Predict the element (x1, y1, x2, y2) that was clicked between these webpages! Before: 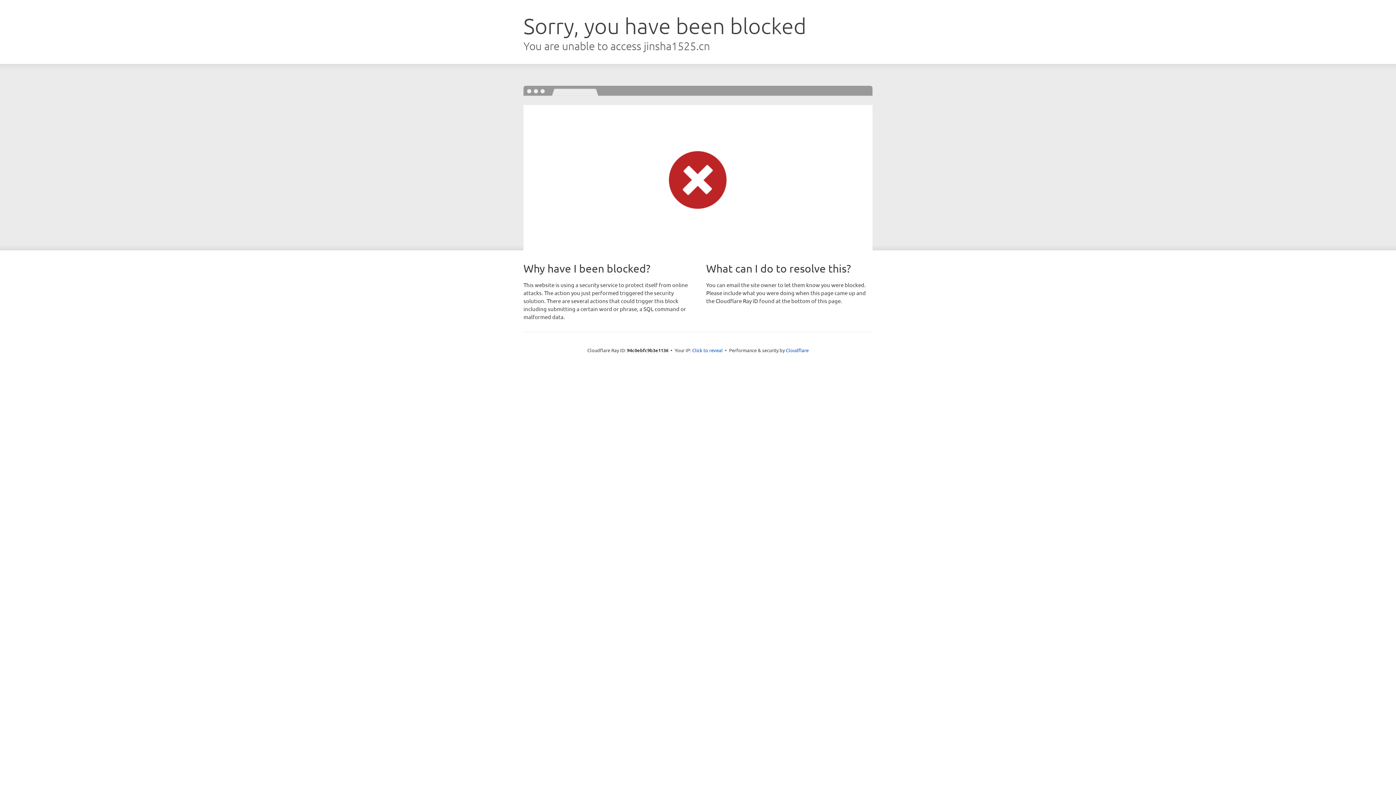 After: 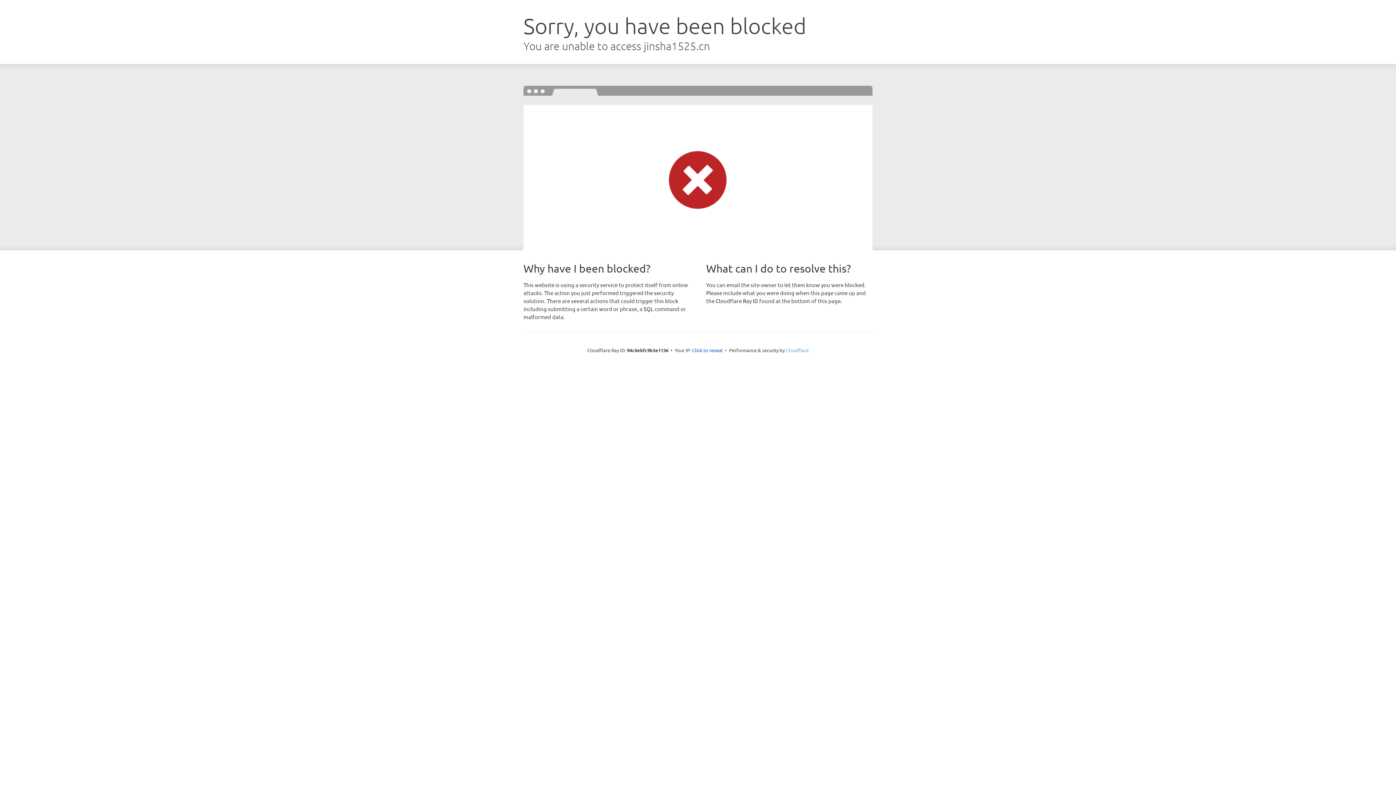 Action: bbox: (786, 347, 808, 353) label: Cloudflare